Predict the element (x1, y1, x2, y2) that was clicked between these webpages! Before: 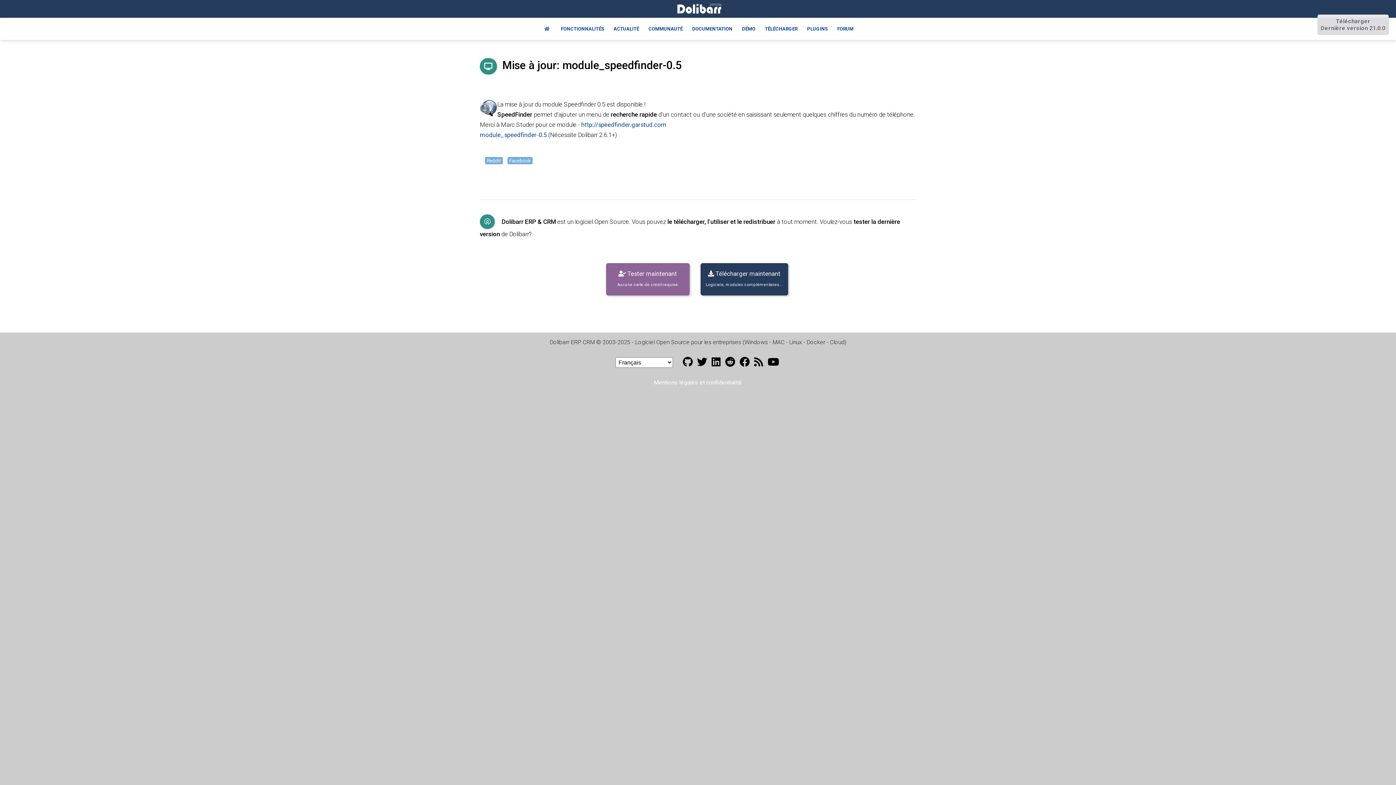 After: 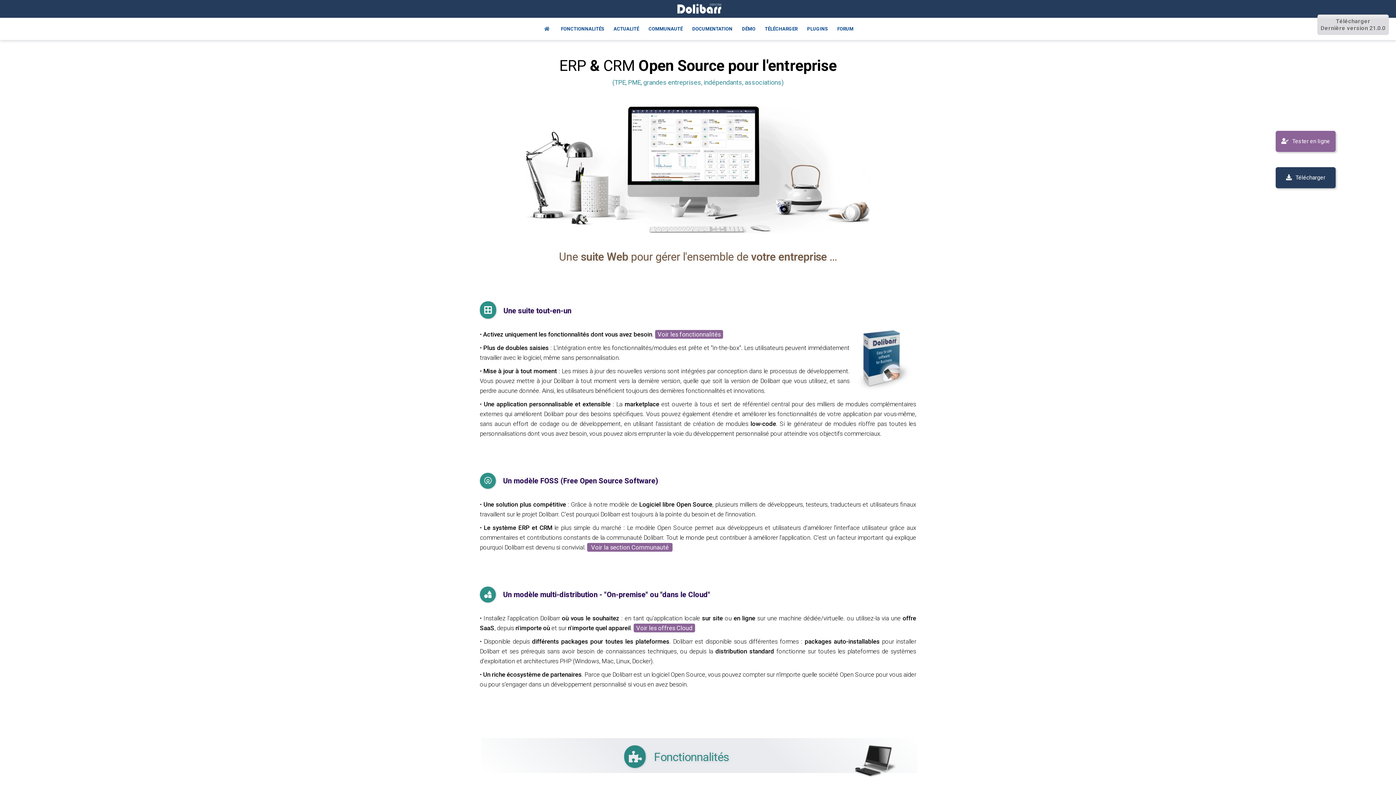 Action: label: Home bbox: (540, 18, 553, 39)